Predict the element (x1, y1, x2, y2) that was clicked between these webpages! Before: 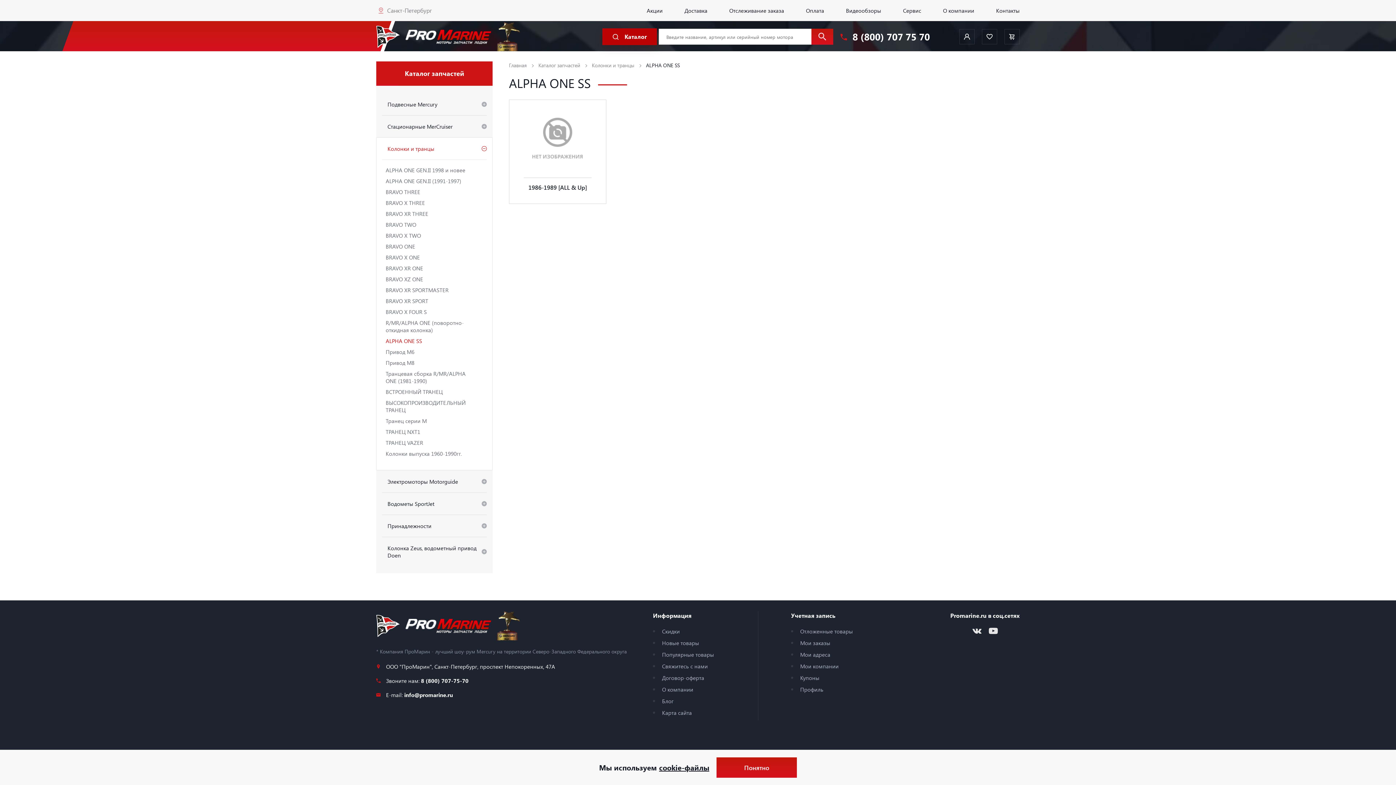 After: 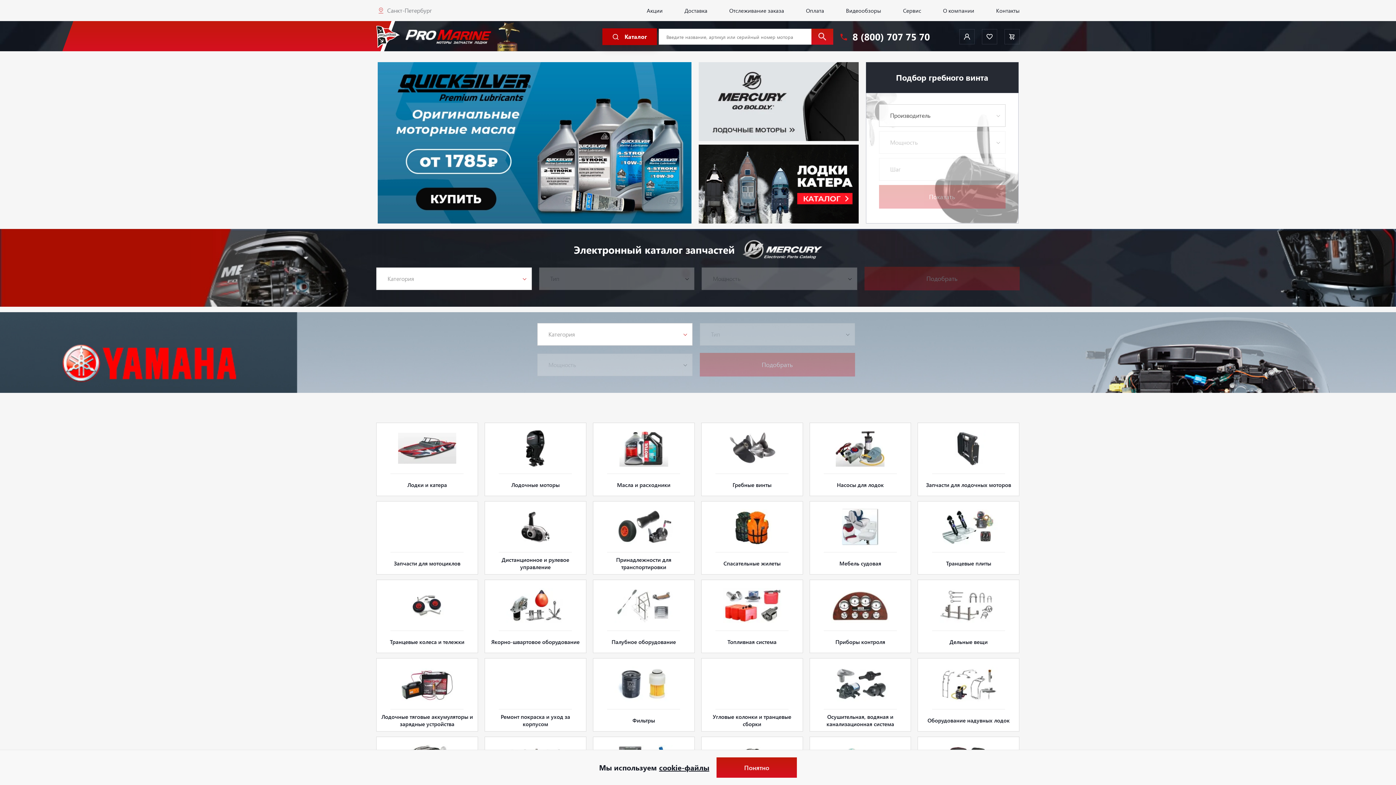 Action: bbox: (376, 611, 520, 640)